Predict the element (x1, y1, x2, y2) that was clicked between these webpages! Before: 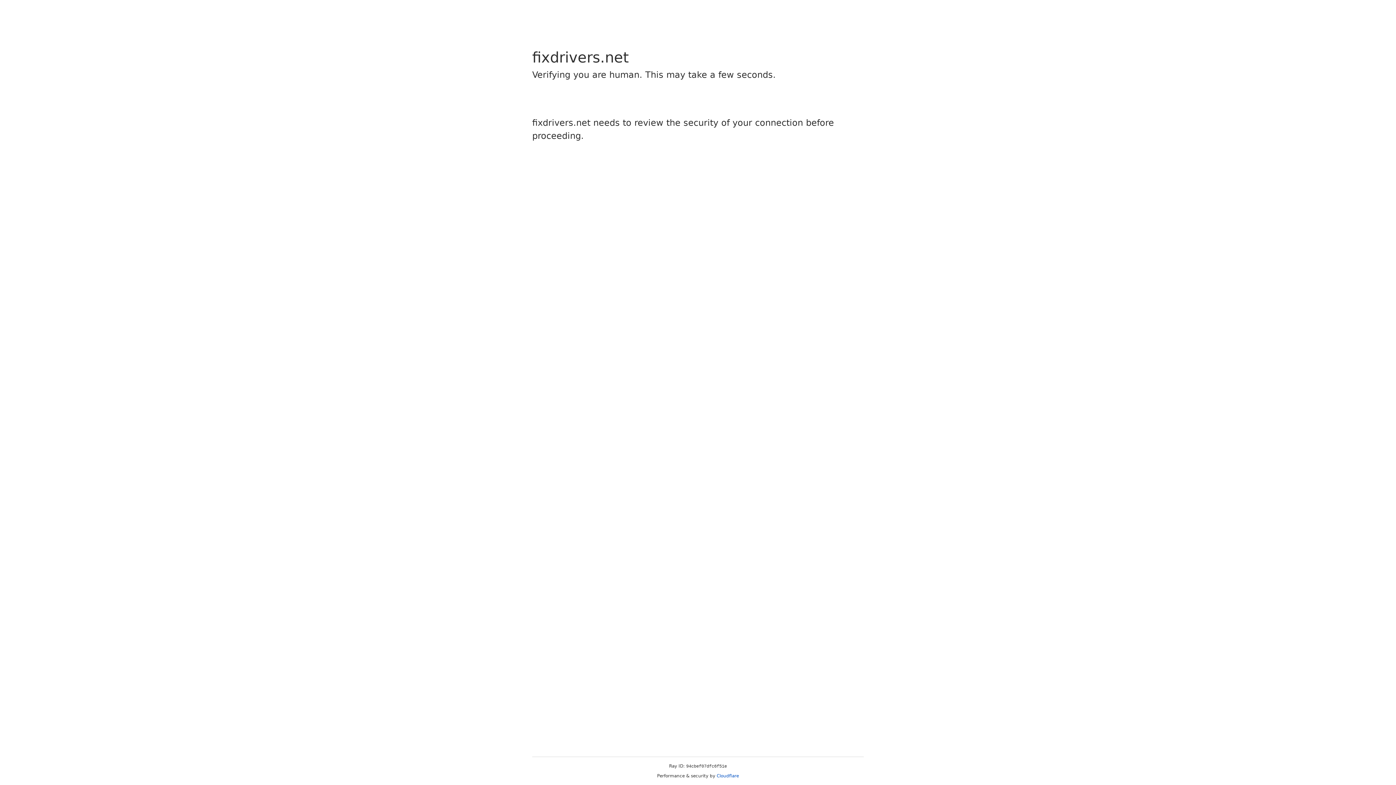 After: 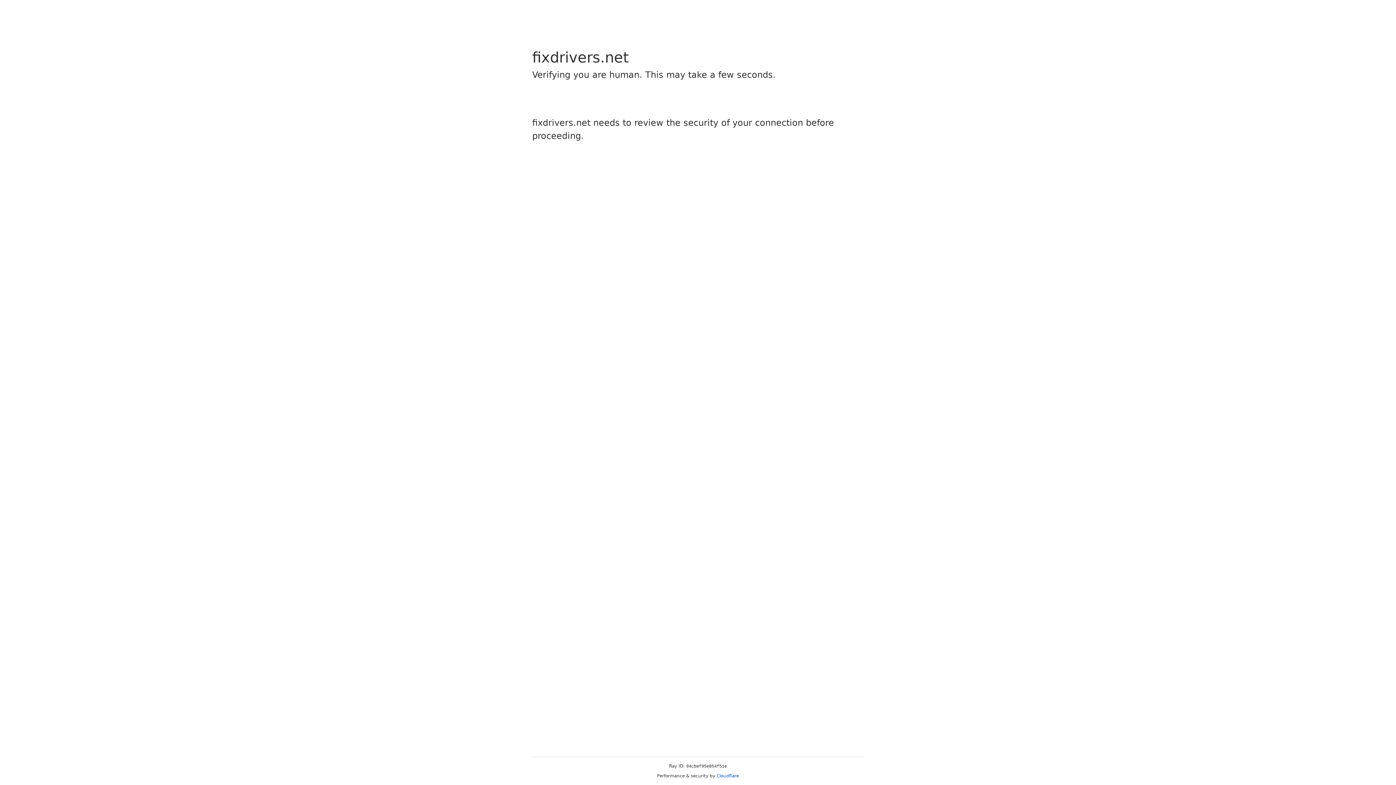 Action: bbox: (716, 773, 739, 778) label: Cloudflare